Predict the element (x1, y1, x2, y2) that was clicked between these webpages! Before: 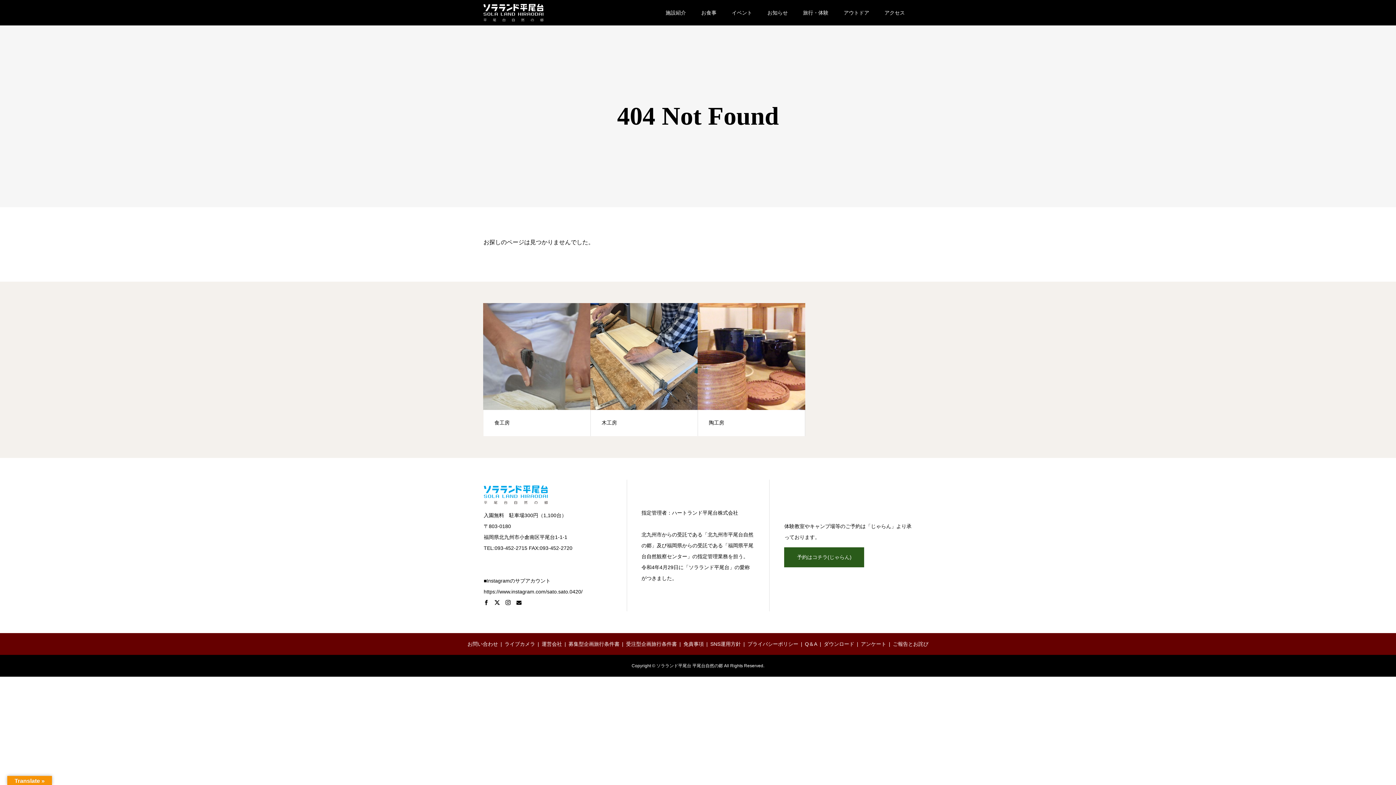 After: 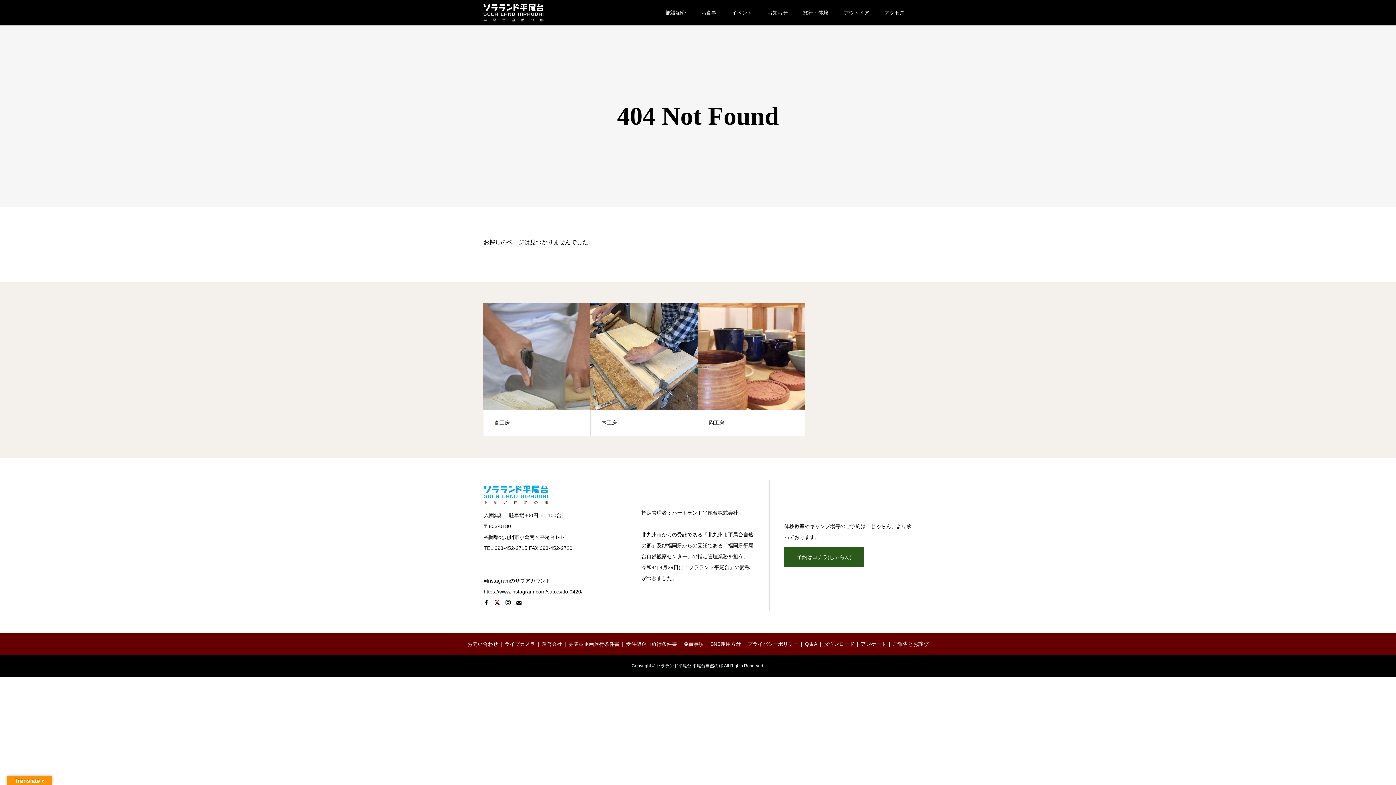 Action: bbox: (494, 600, 499, 606)